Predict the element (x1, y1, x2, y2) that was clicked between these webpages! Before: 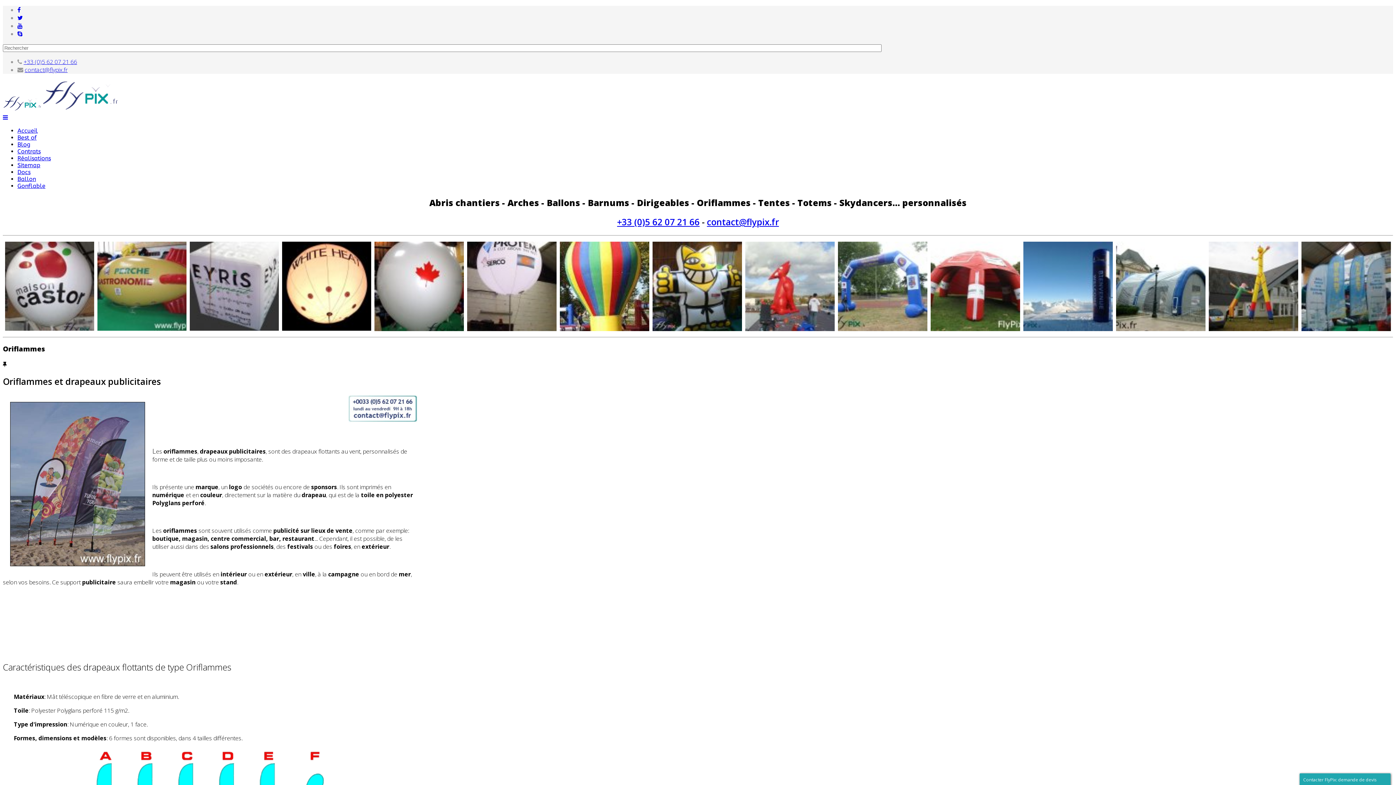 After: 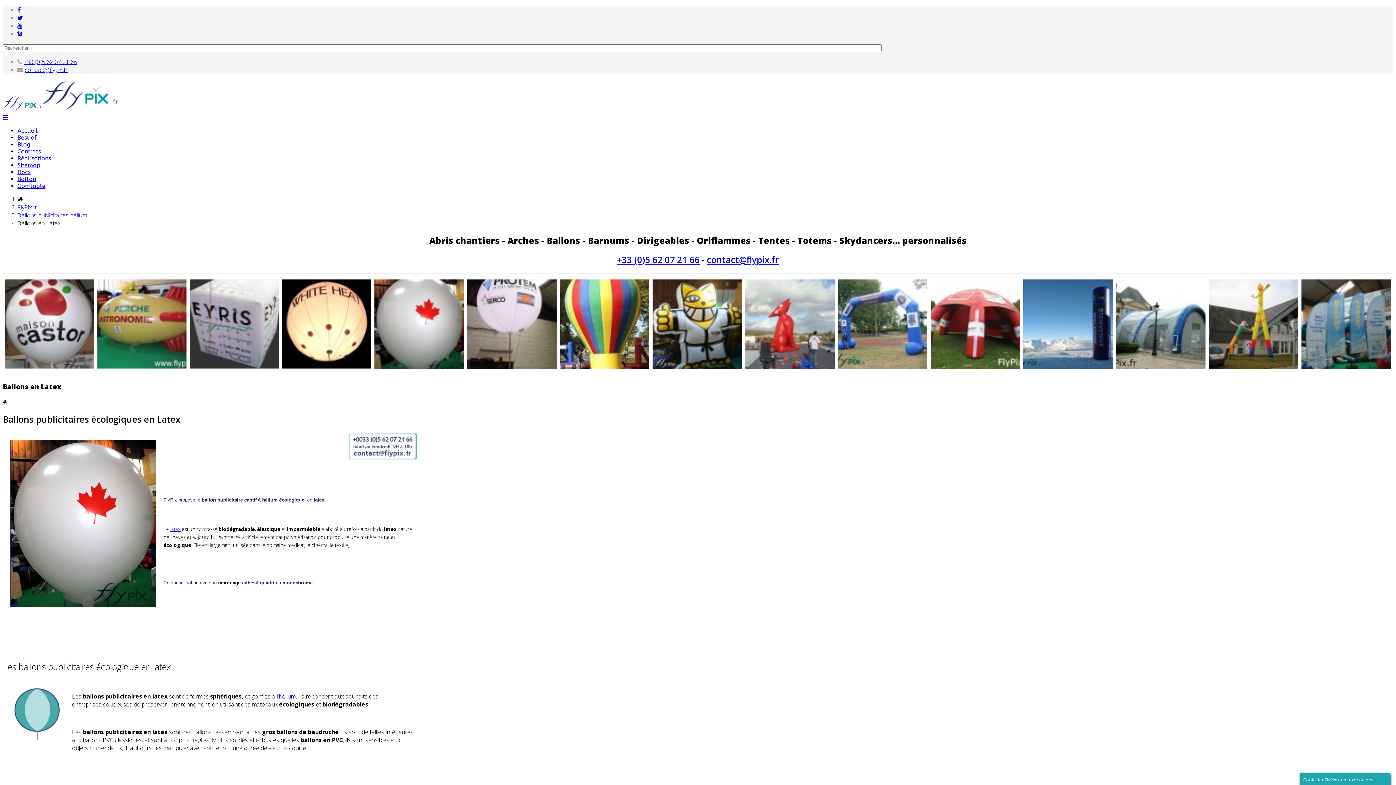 Action: bbox: (374, 241, 464, 331)